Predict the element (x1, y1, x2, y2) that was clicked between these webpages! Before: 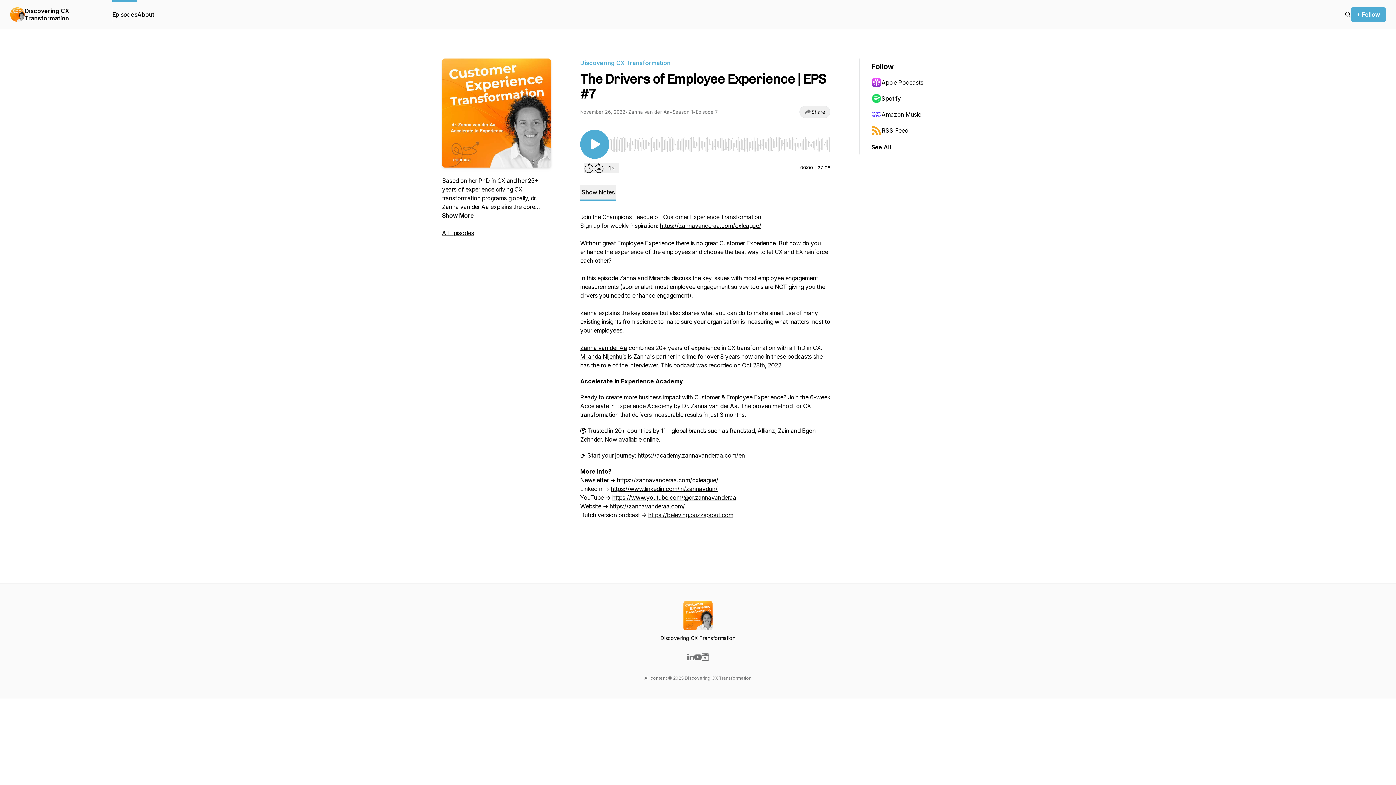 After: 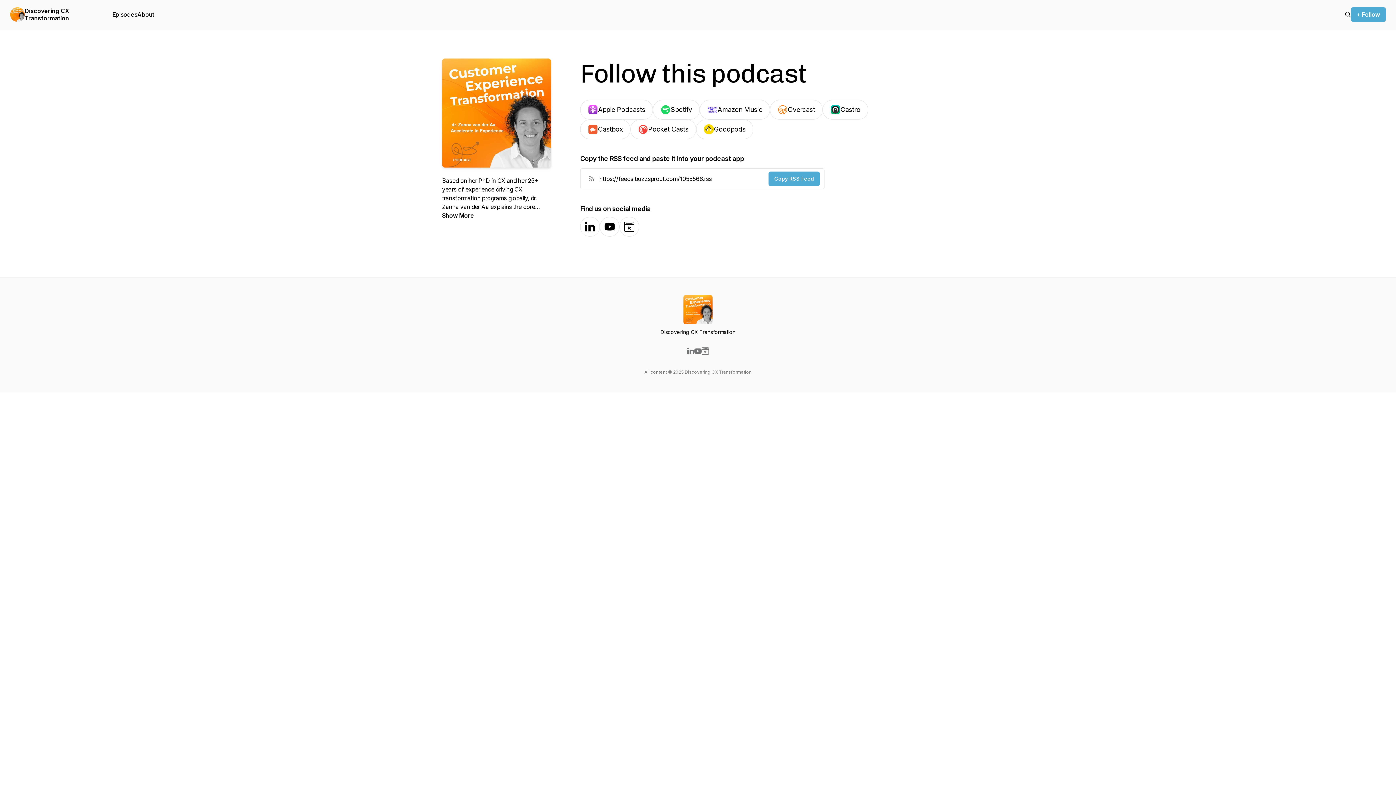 Action: label: + Follow bbox: (1351, 7, 1386, 21)